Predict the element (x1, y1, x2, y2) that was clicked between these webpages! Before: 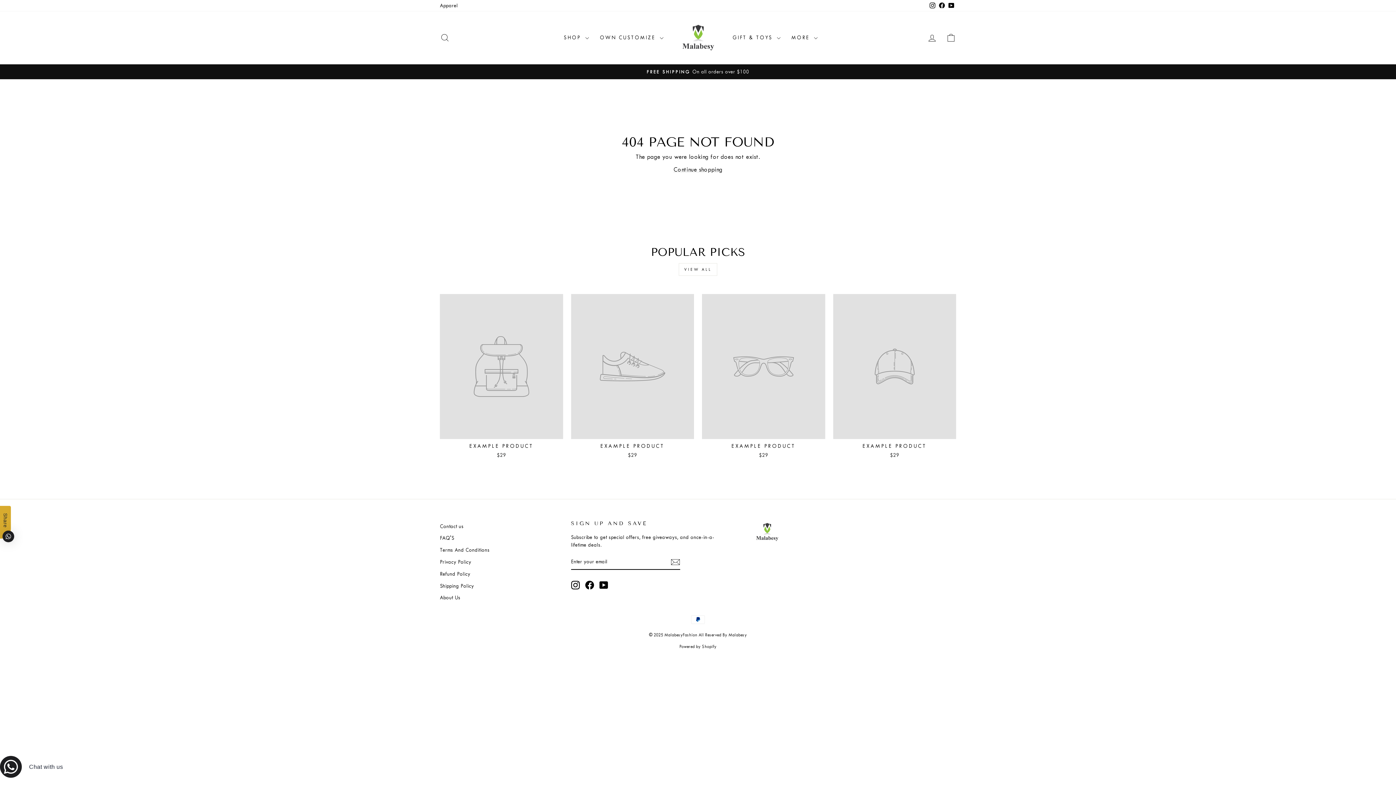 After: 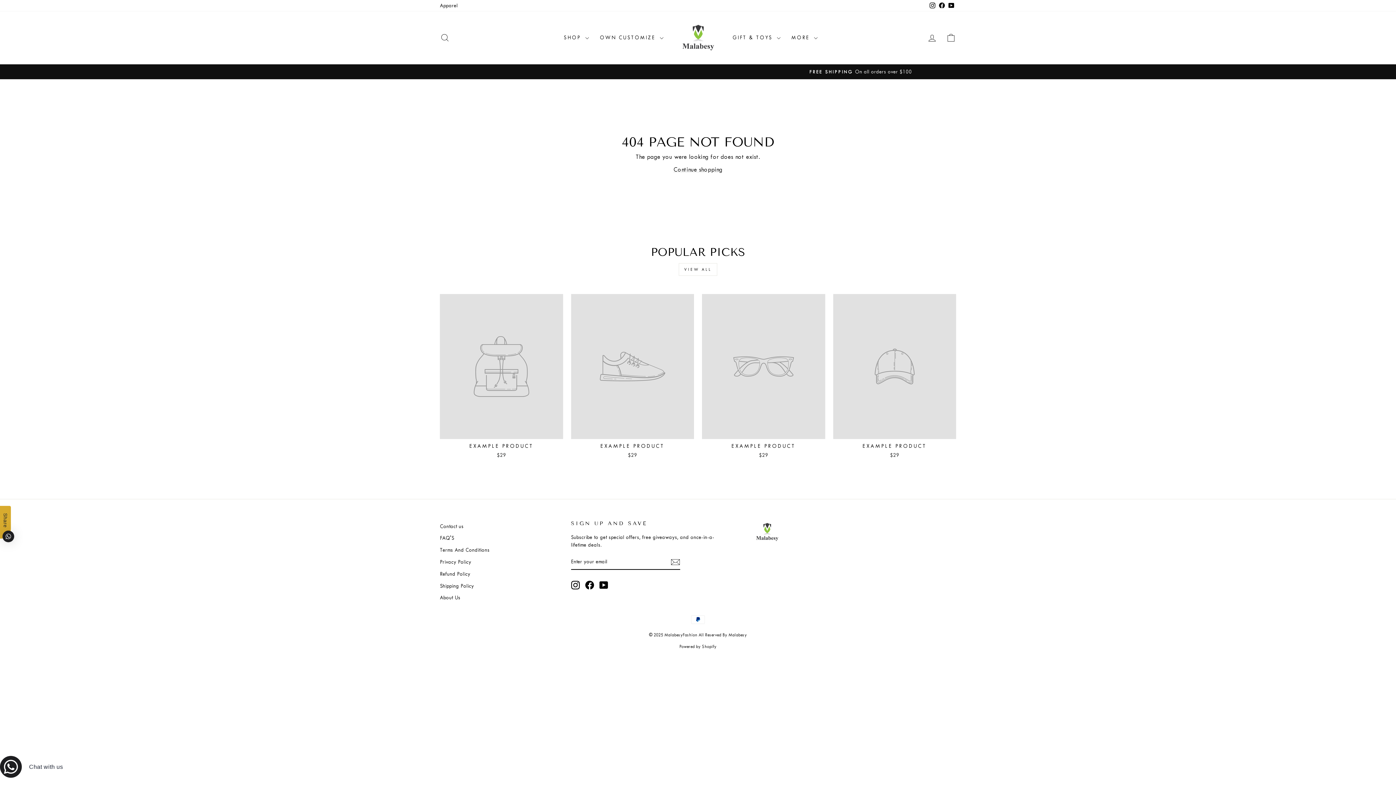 Action: label: Facebook bbox: (585, 580, 594, 589)